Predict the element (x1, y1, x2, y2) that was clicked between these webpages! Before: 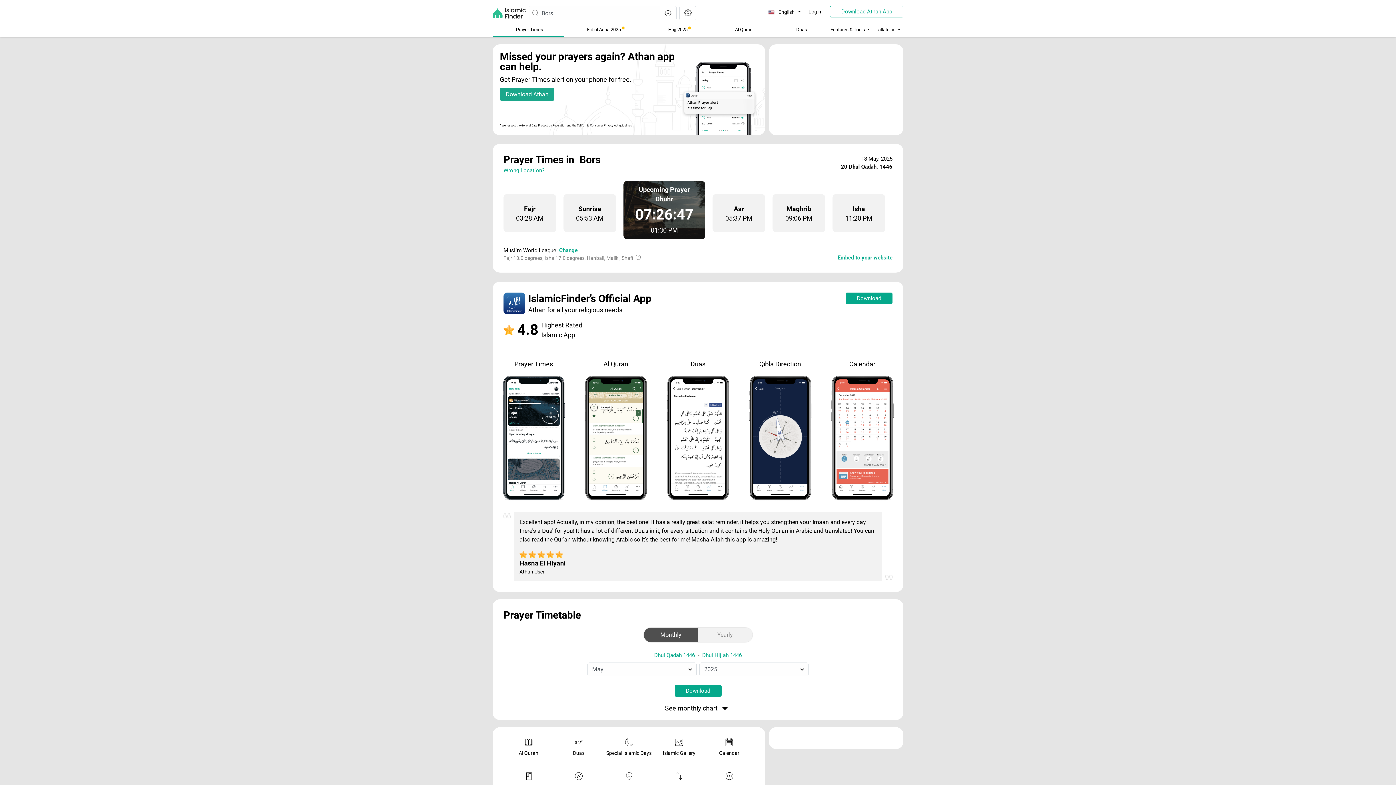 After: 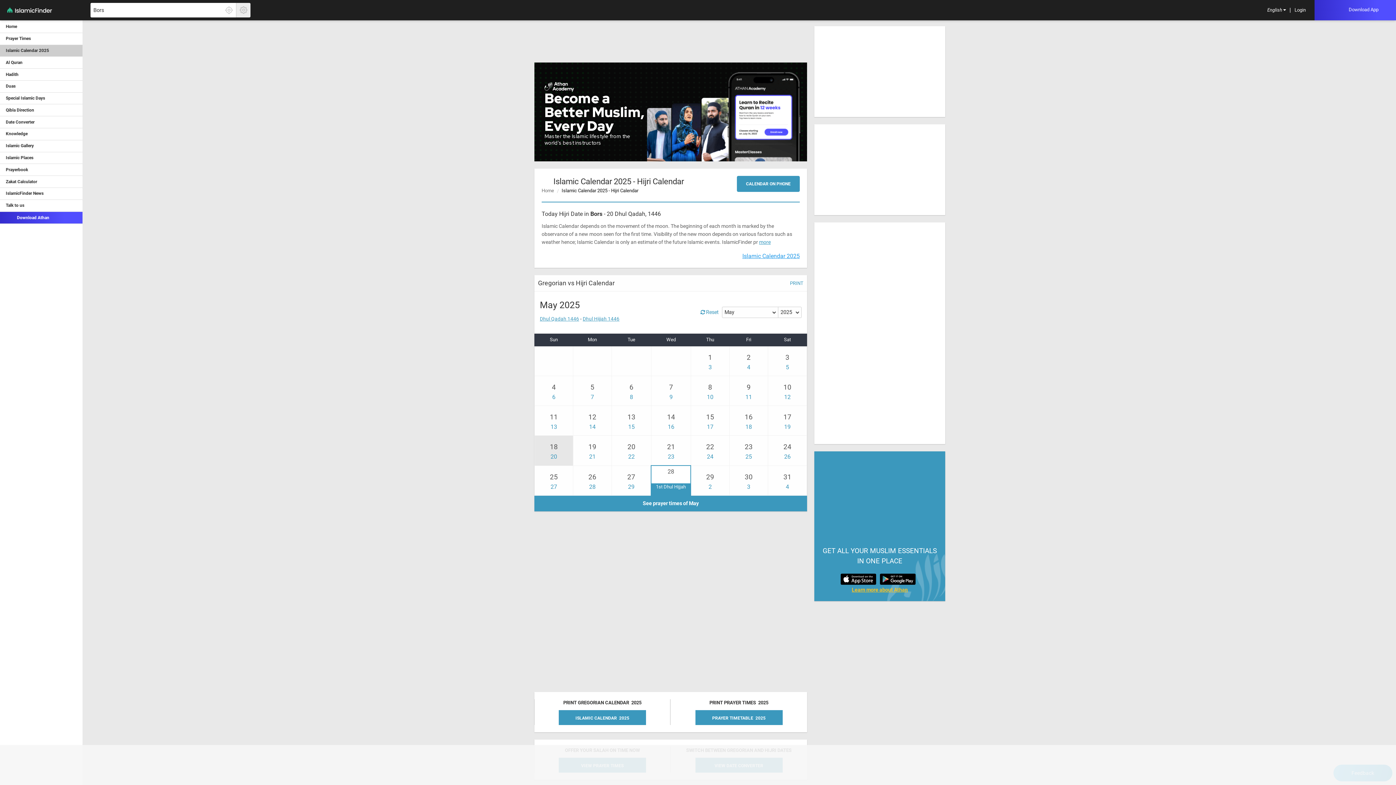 Action: label: Calendar bbox: (704, 738, 754, 761)